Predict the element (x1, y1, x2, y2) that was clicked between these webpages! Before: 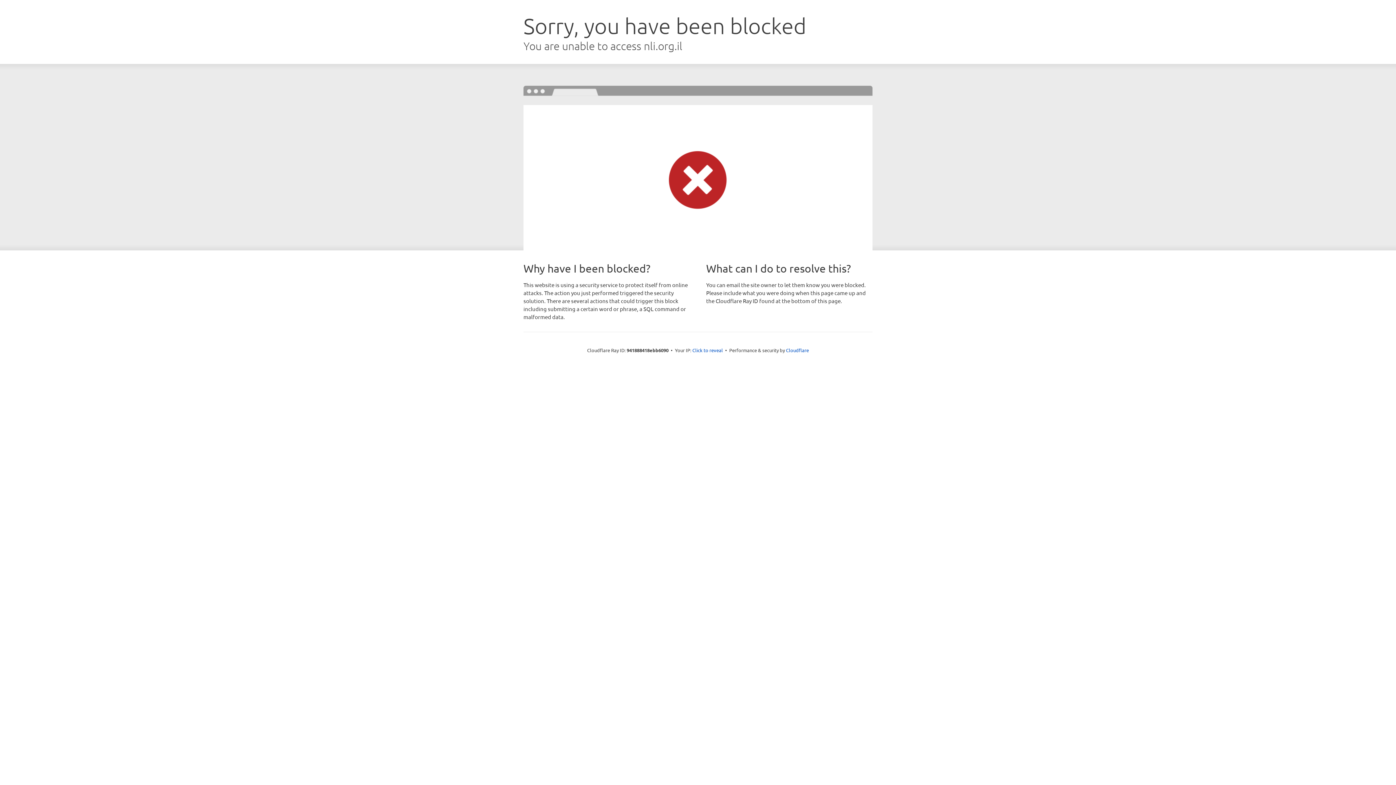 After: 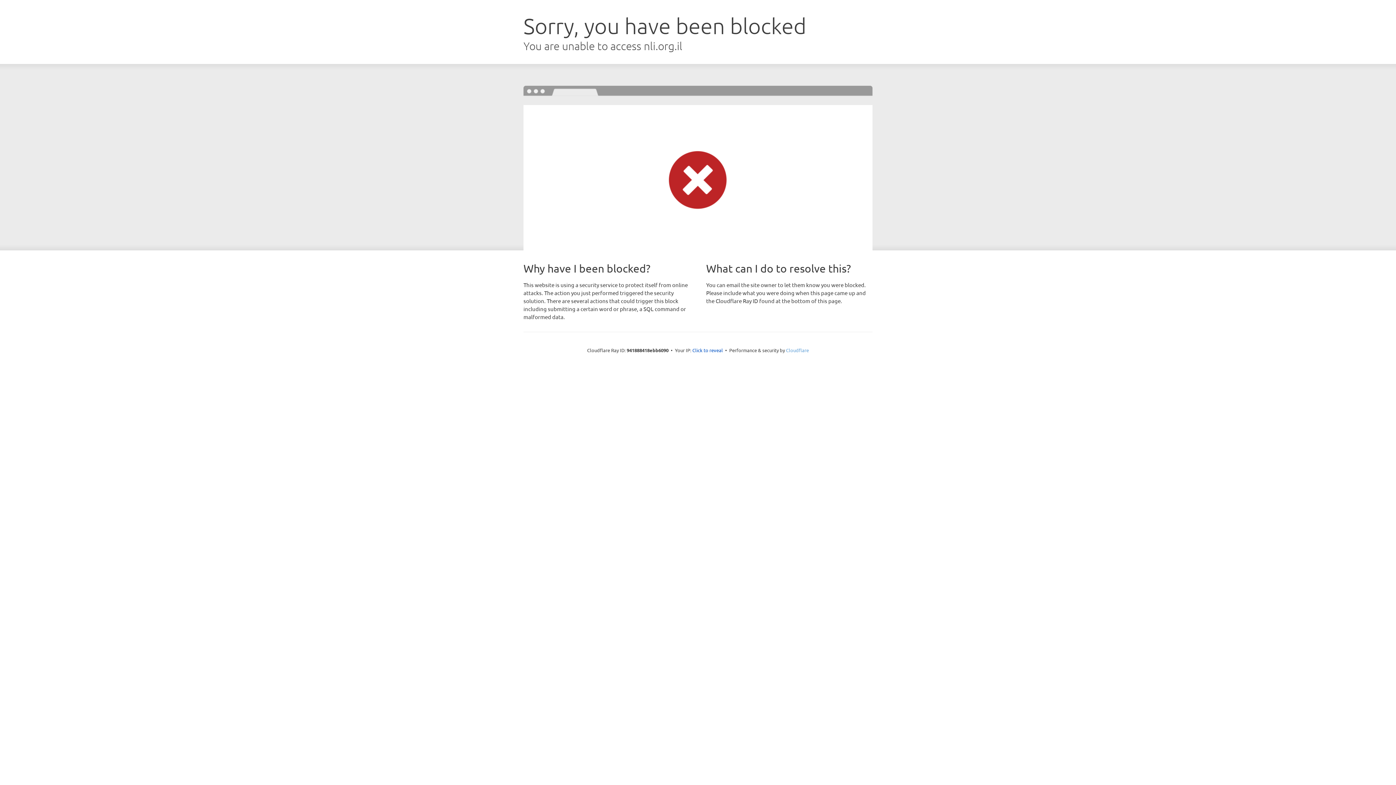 Action: bbox: (786, 347, 809, 353) label: Cloudflare